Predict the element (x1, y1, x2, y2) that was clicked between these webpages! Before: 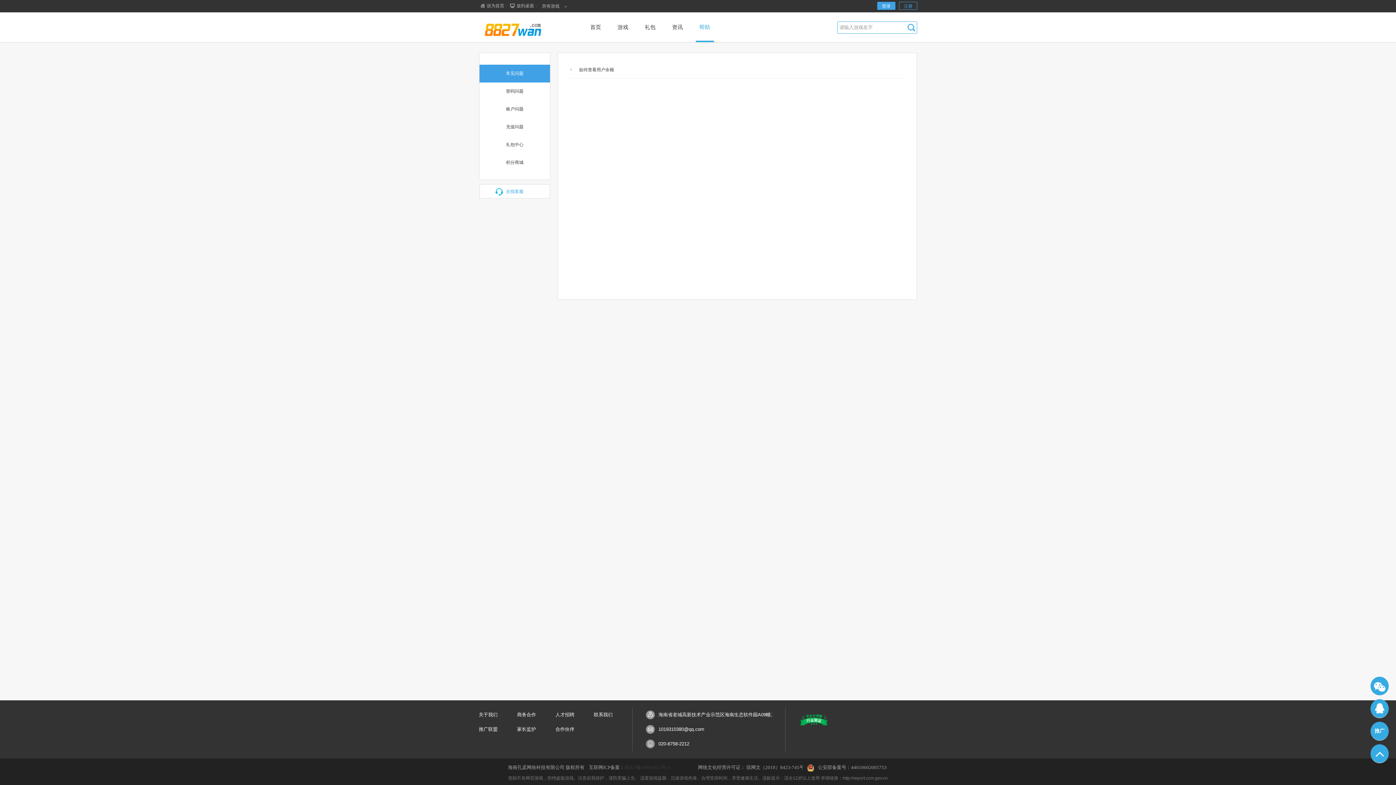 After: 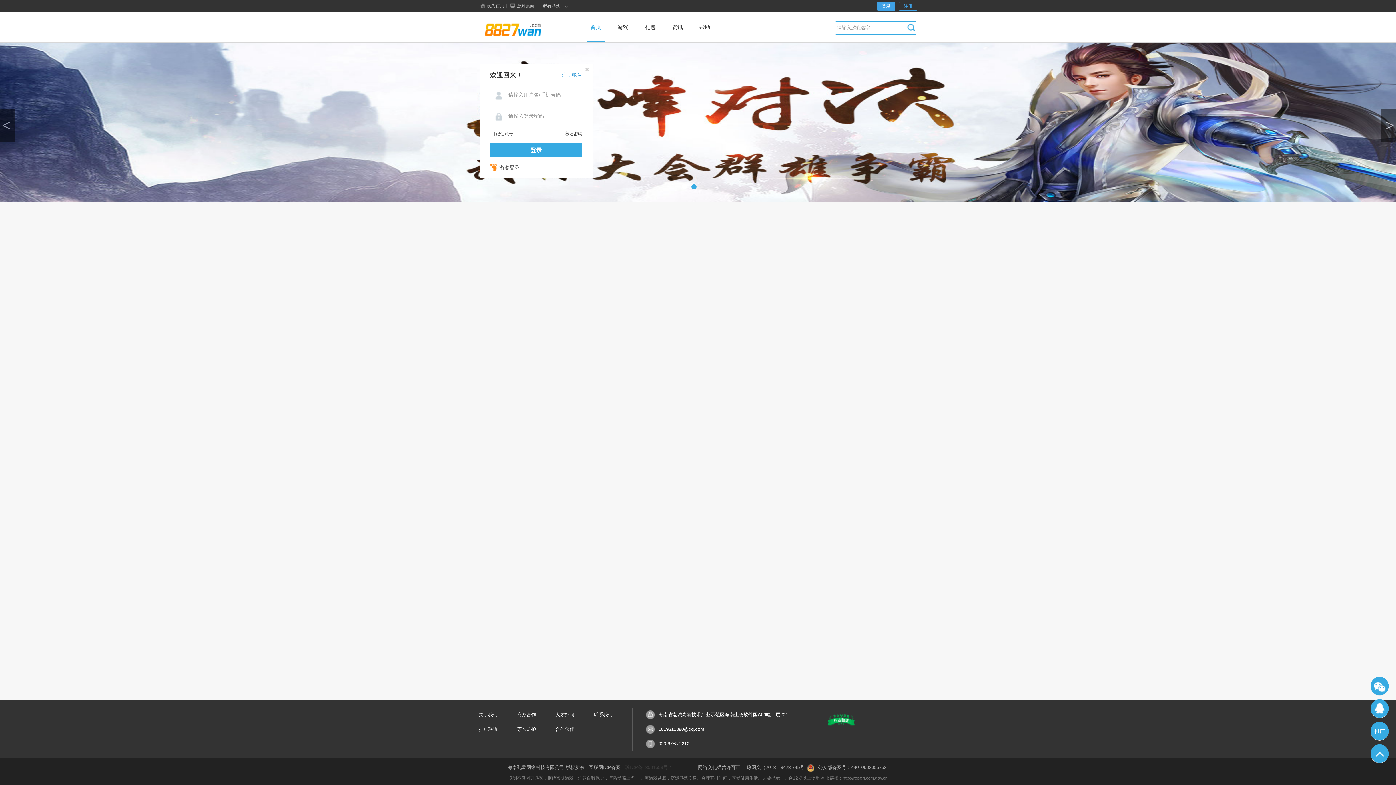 Action: label: 首页 bbox: (582, 12, 609, 42)